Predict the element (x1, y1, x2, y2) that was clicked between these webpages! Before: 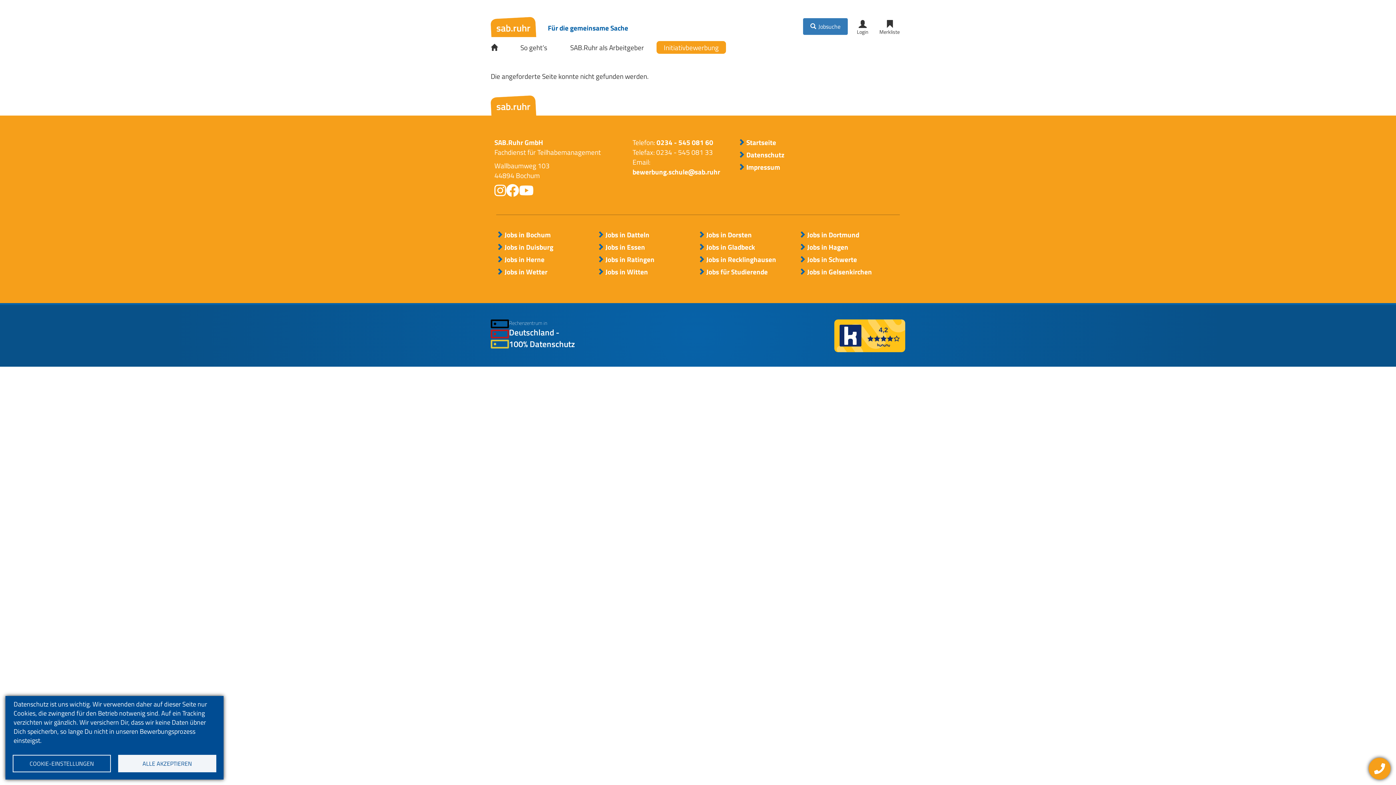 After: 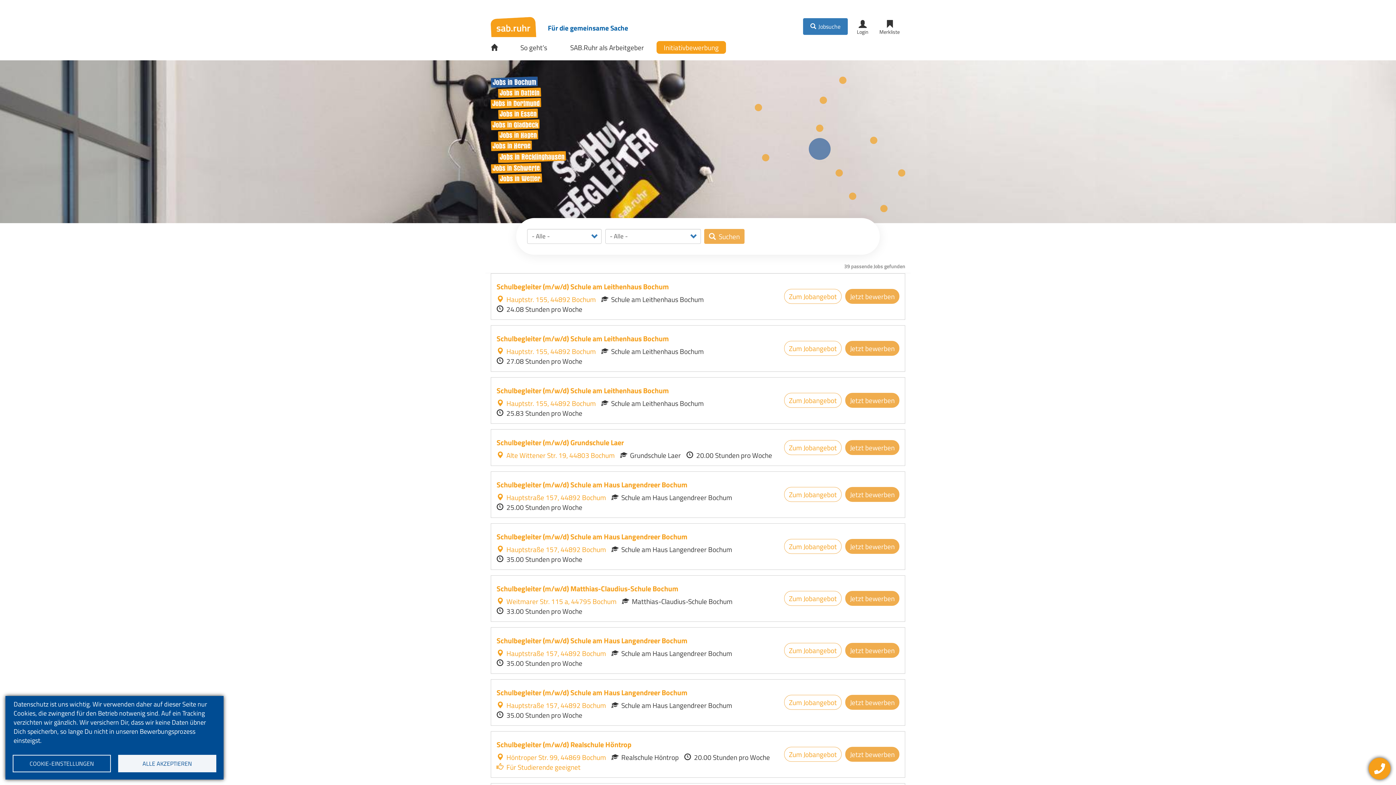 Action: label: Jobs in Bochum bbox: (496, 229, 597, 242)